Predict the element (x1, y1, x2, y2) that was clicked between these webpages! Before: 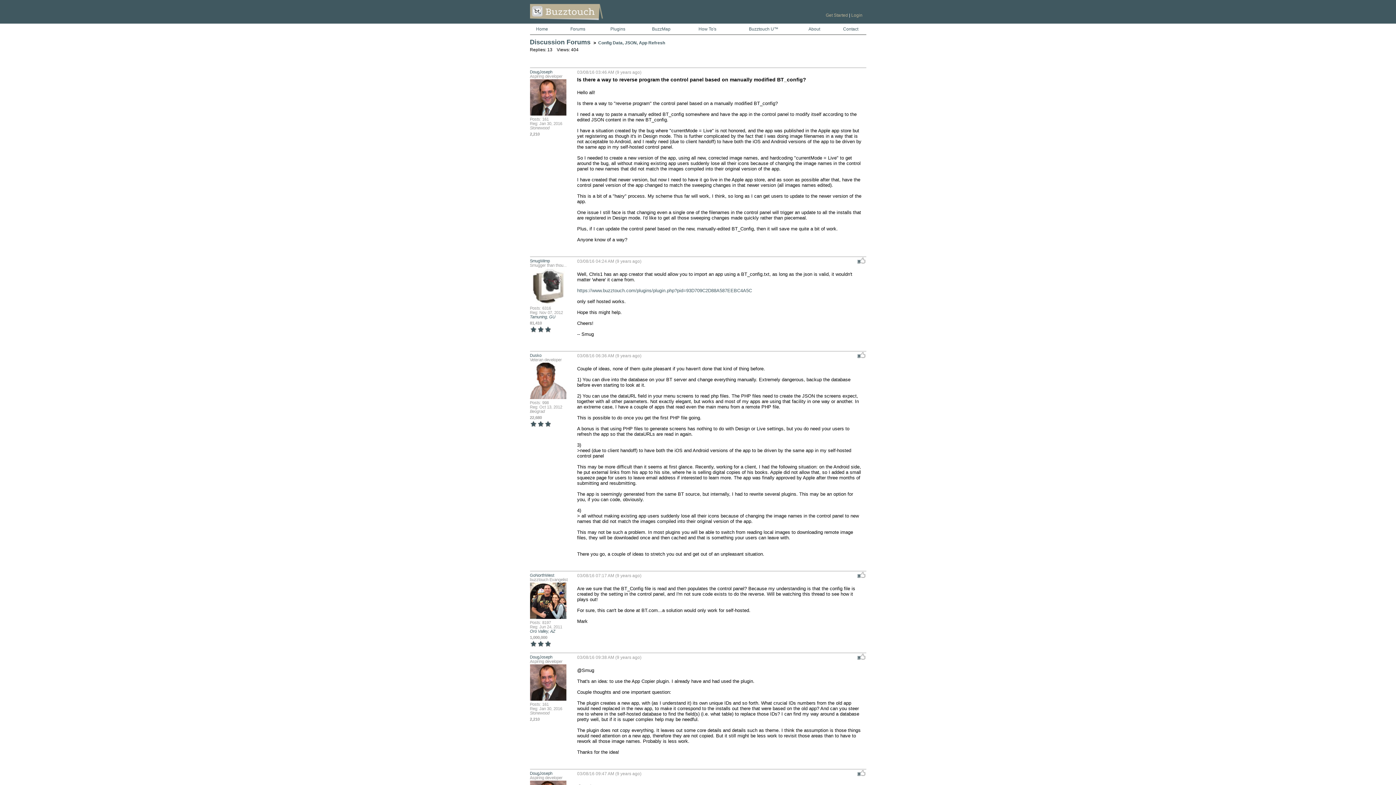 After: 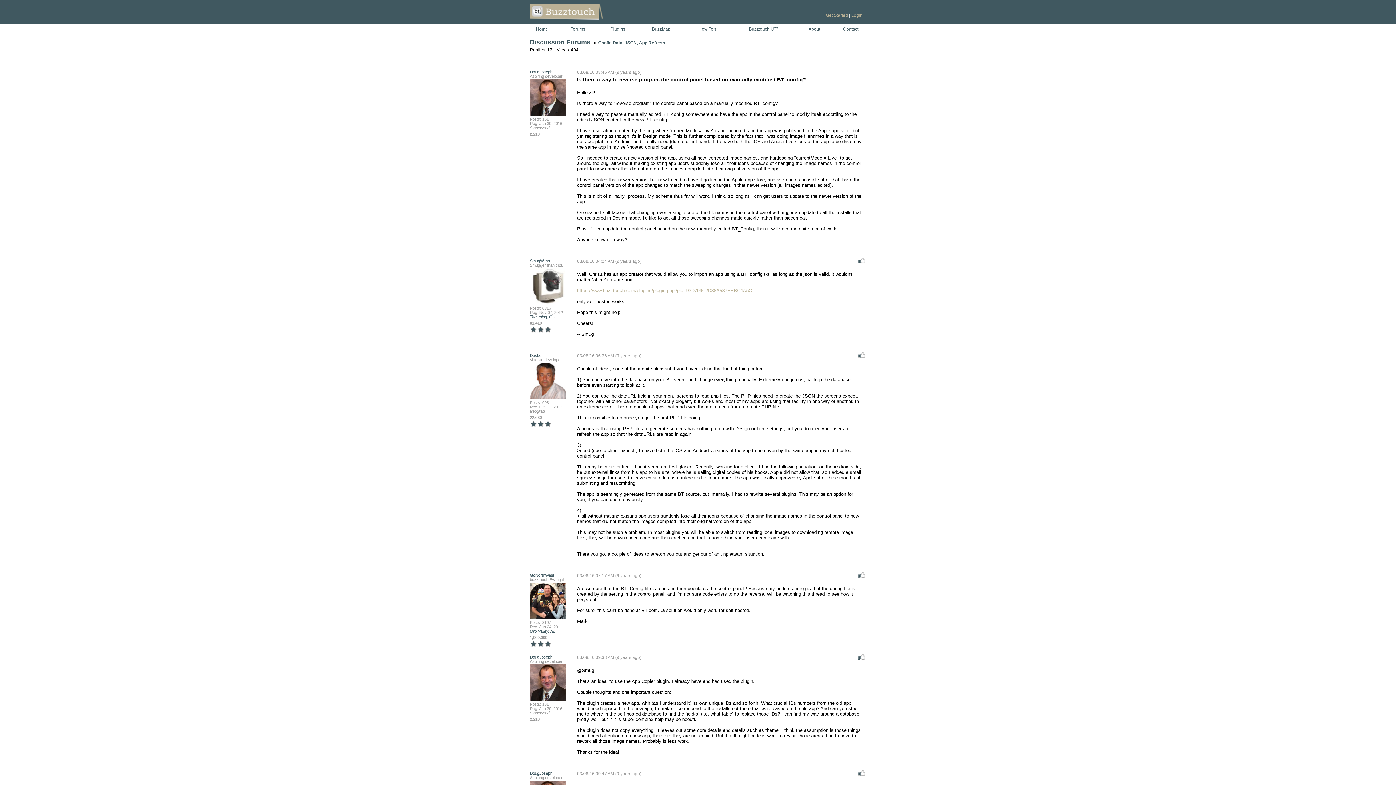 Action: label: https://www.buzztouch.com/plugins/plugin.php?pid=93D709C2D88A587EEBC4A5C bbox: (577, 287, 752, 293)